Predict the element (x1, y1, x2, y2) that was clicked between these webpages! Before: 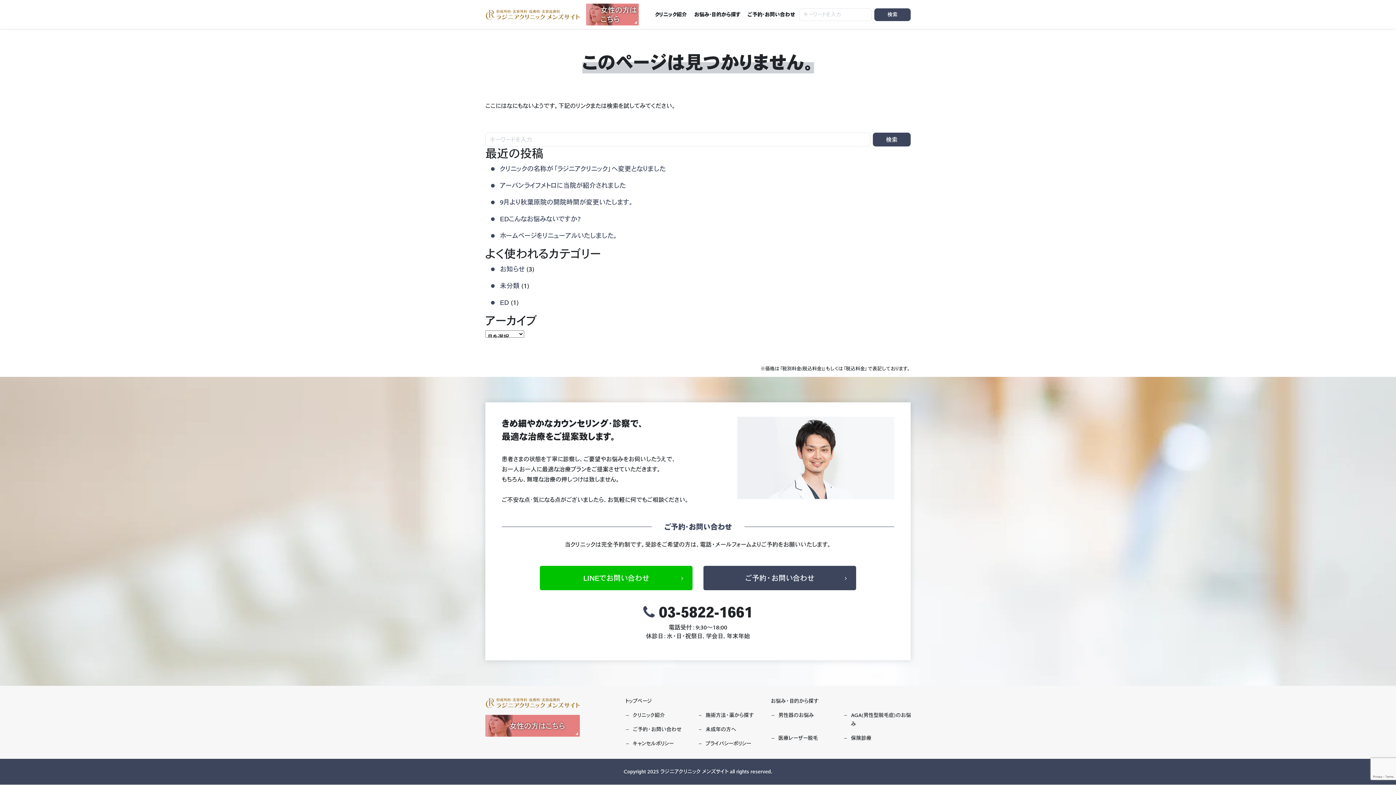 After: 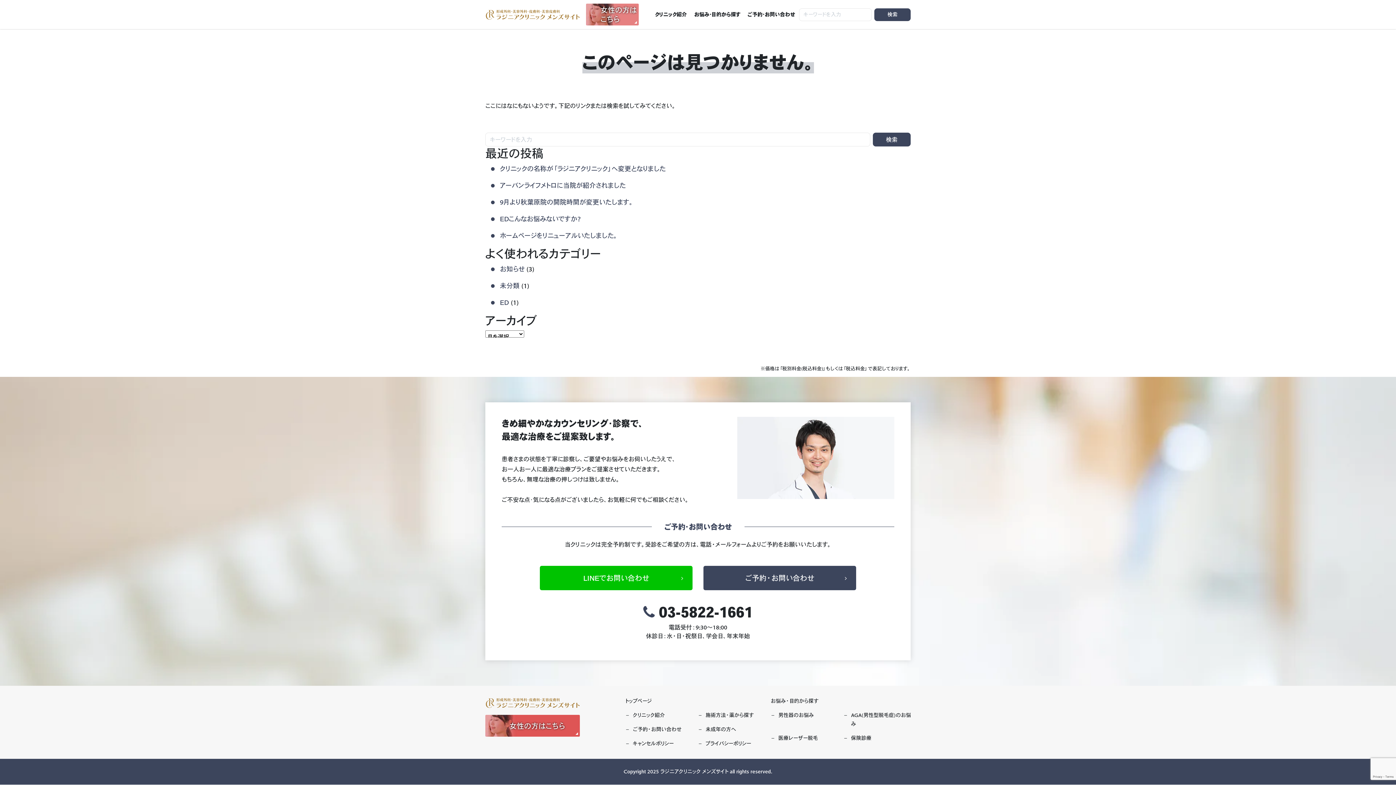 Action: label: 女性の方はこちら bbox: (485, 715, 580, 737)